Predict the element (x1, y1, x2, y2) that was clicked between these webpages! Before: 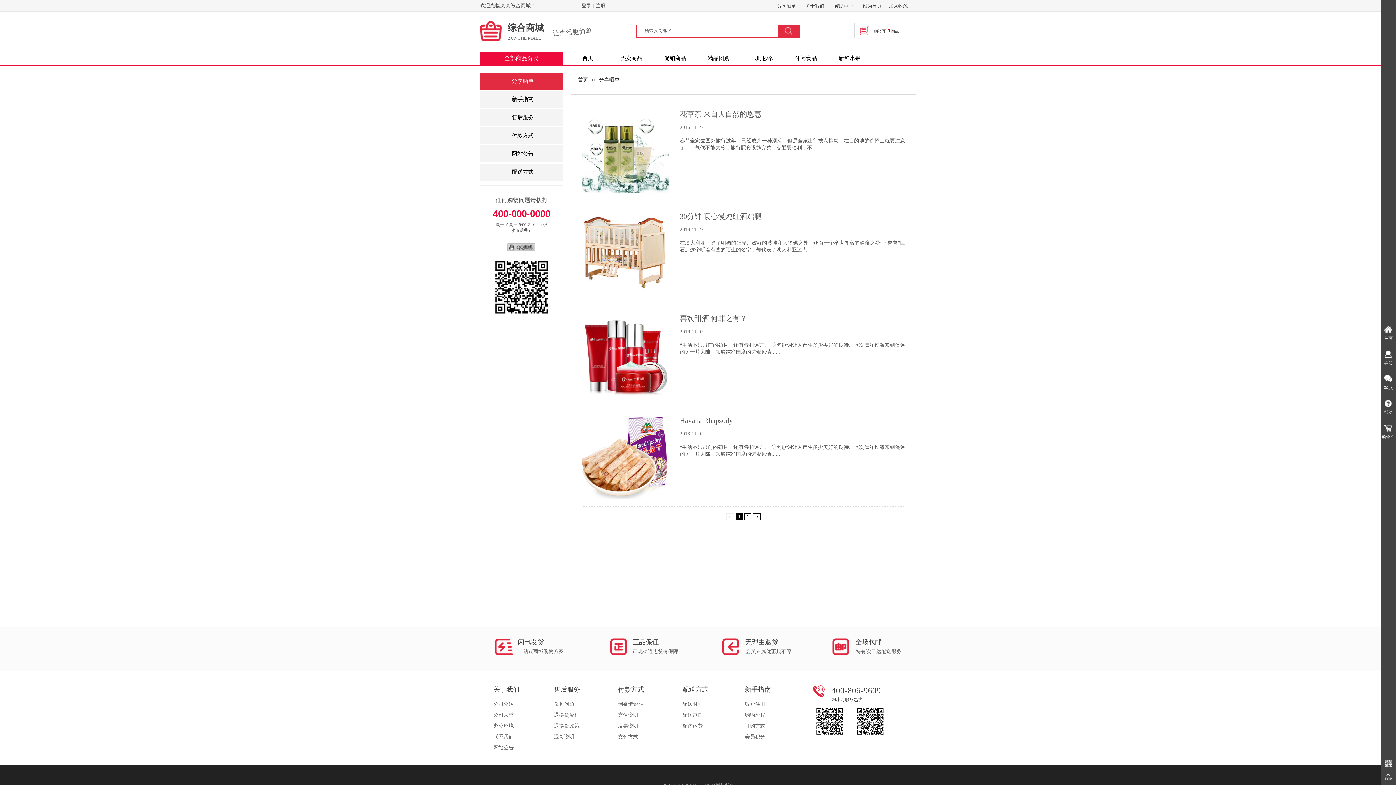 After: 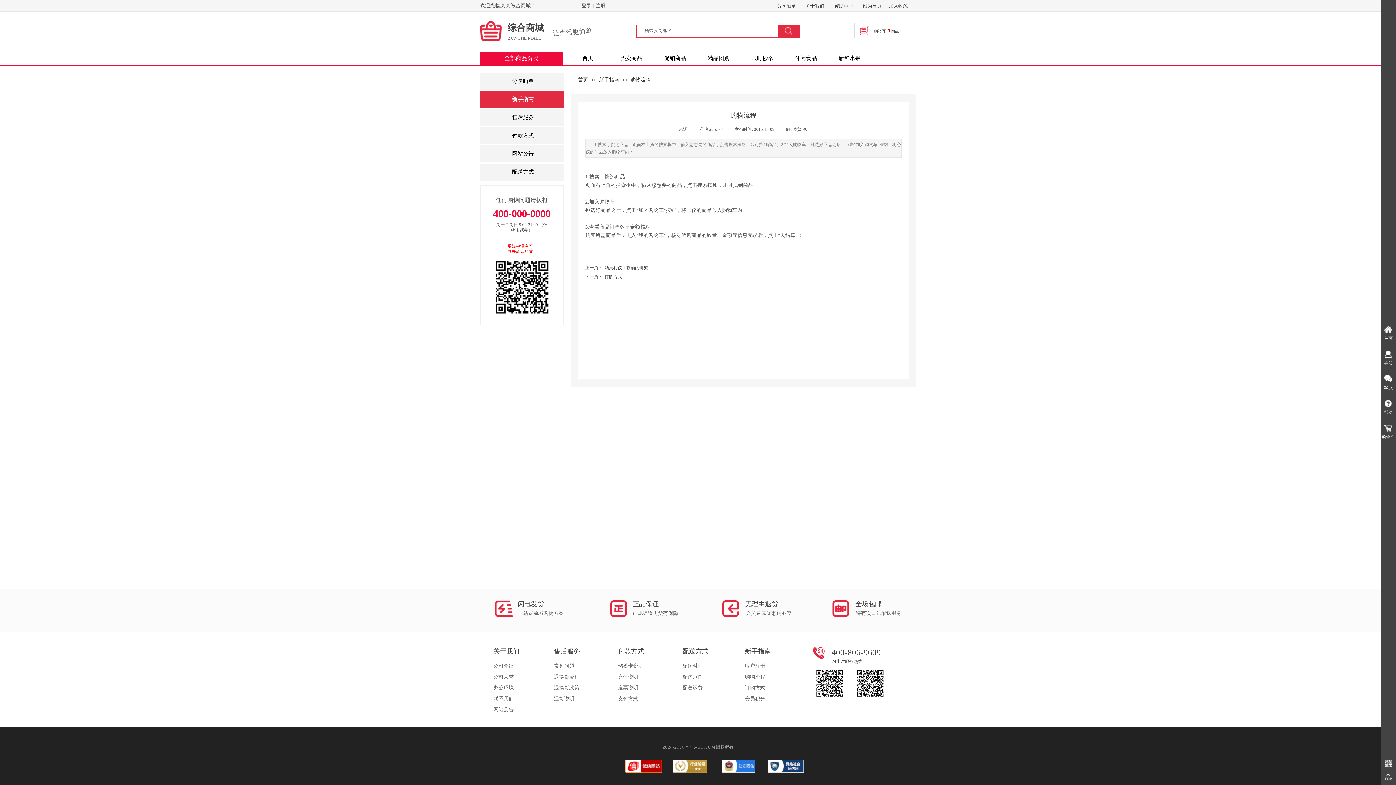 Action: bbox: (745, 710, 777, 720) label: 购物流程